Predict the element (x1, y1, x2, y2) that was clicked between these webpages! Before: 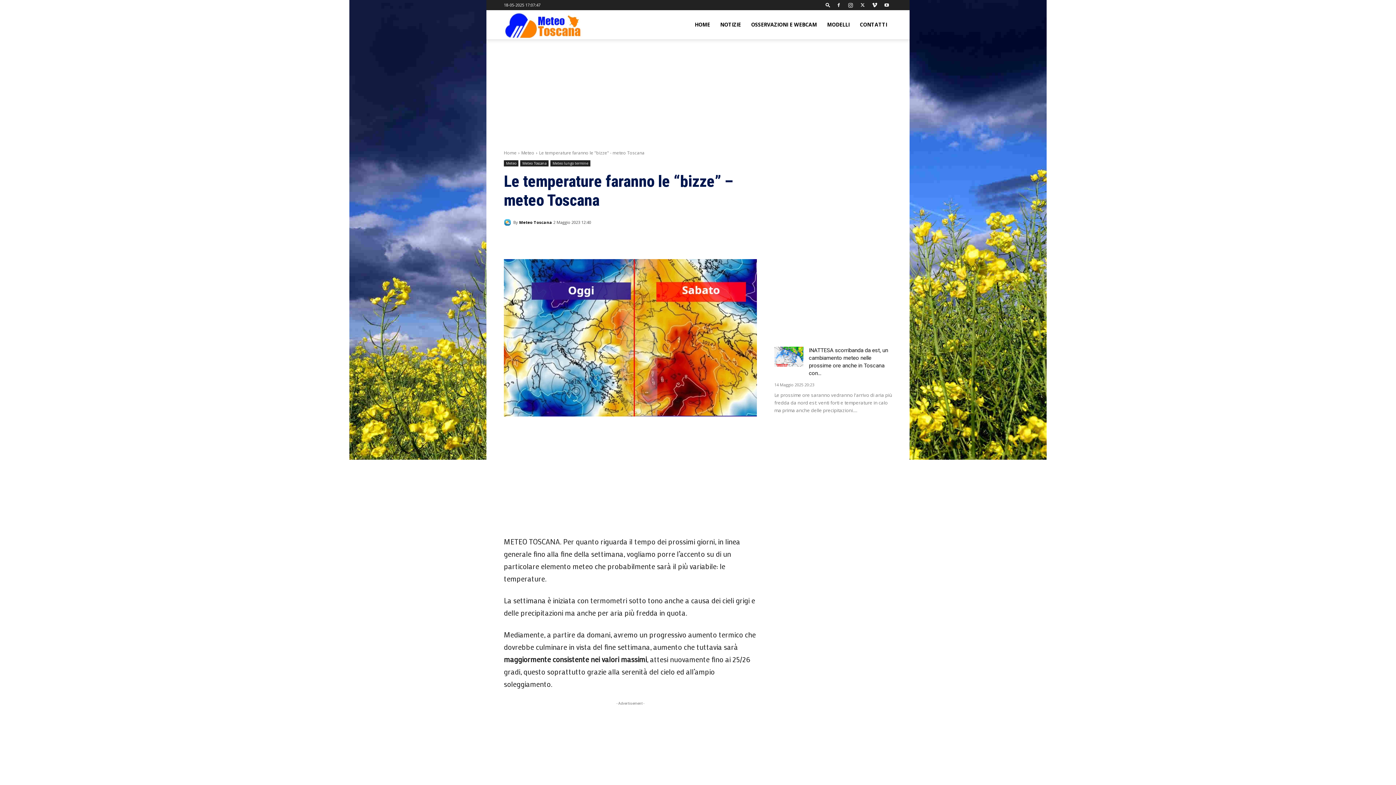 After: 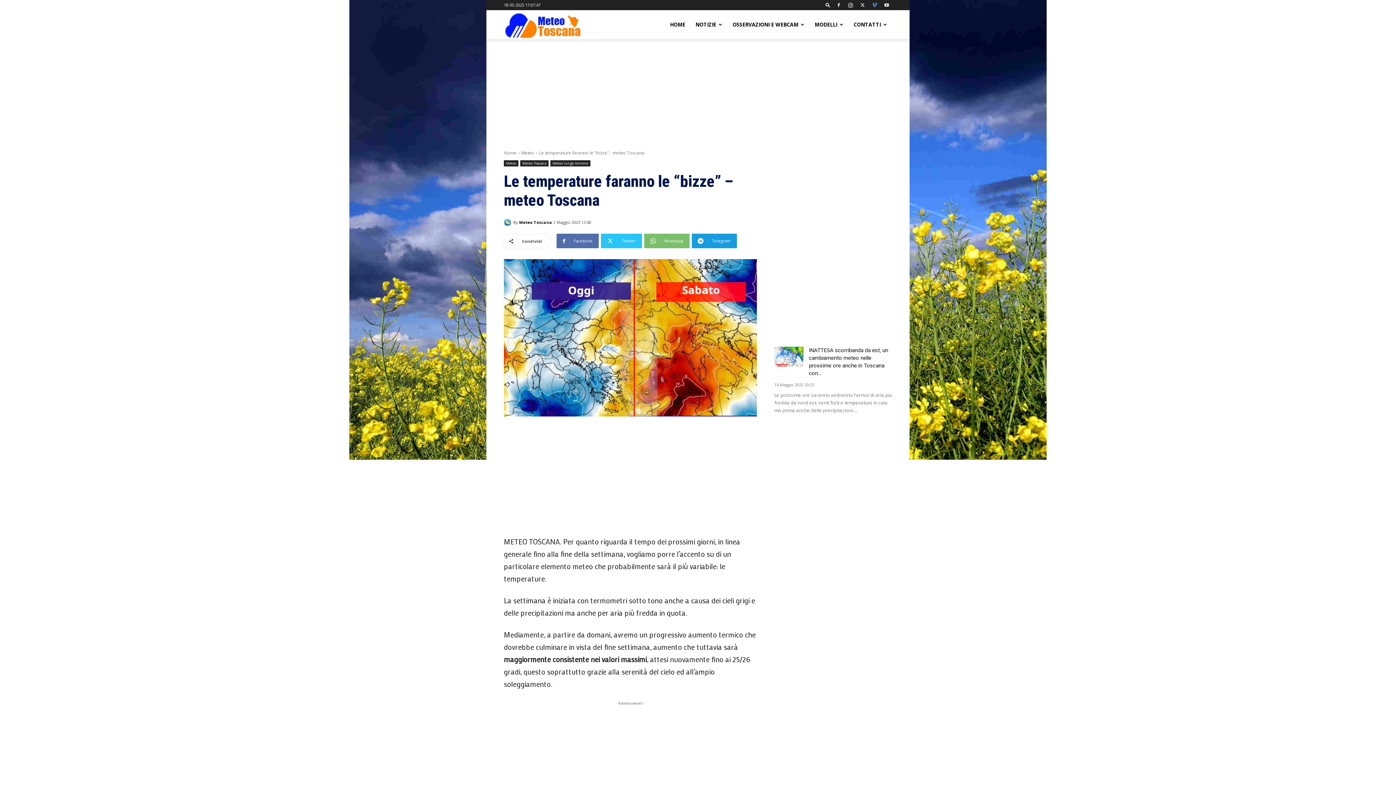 Action: bbox: (869, 0, 880, 10)